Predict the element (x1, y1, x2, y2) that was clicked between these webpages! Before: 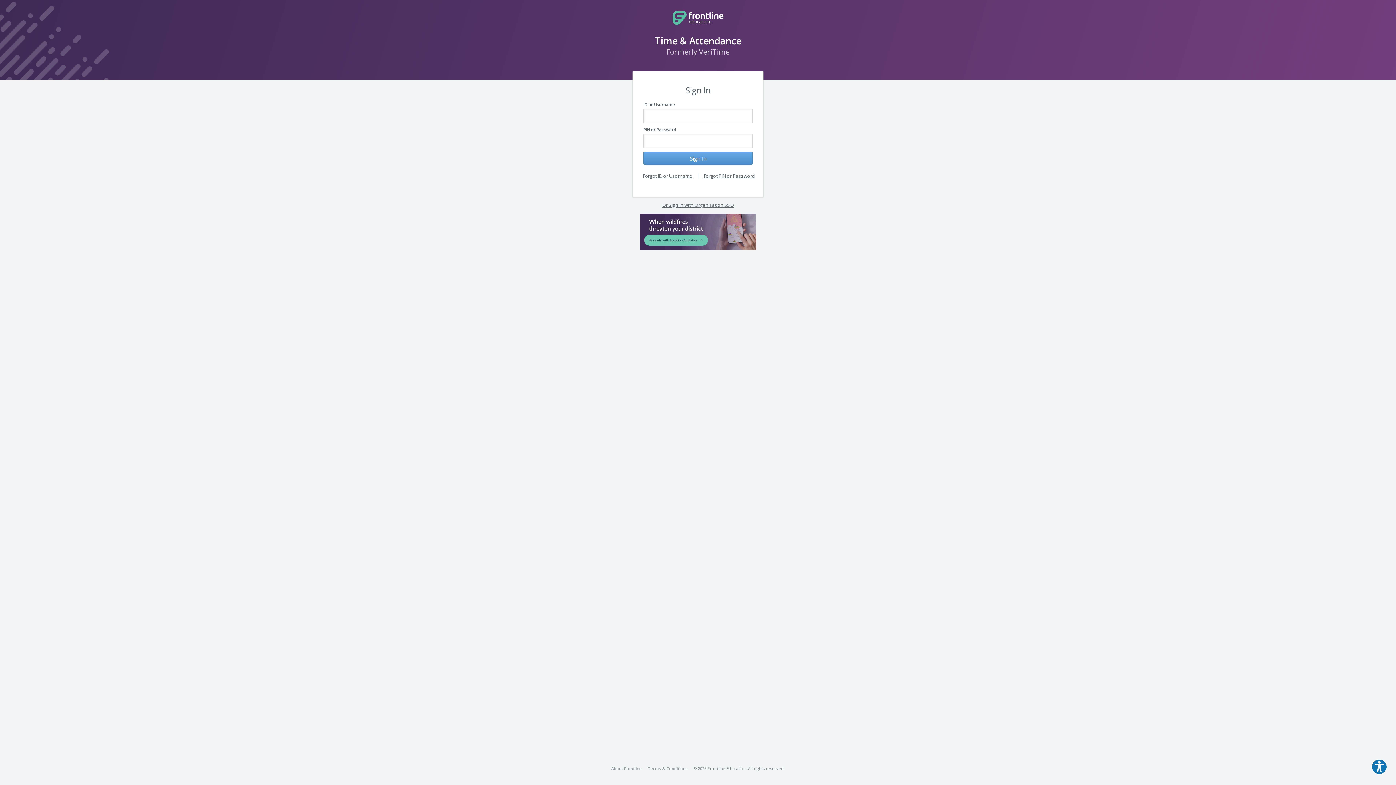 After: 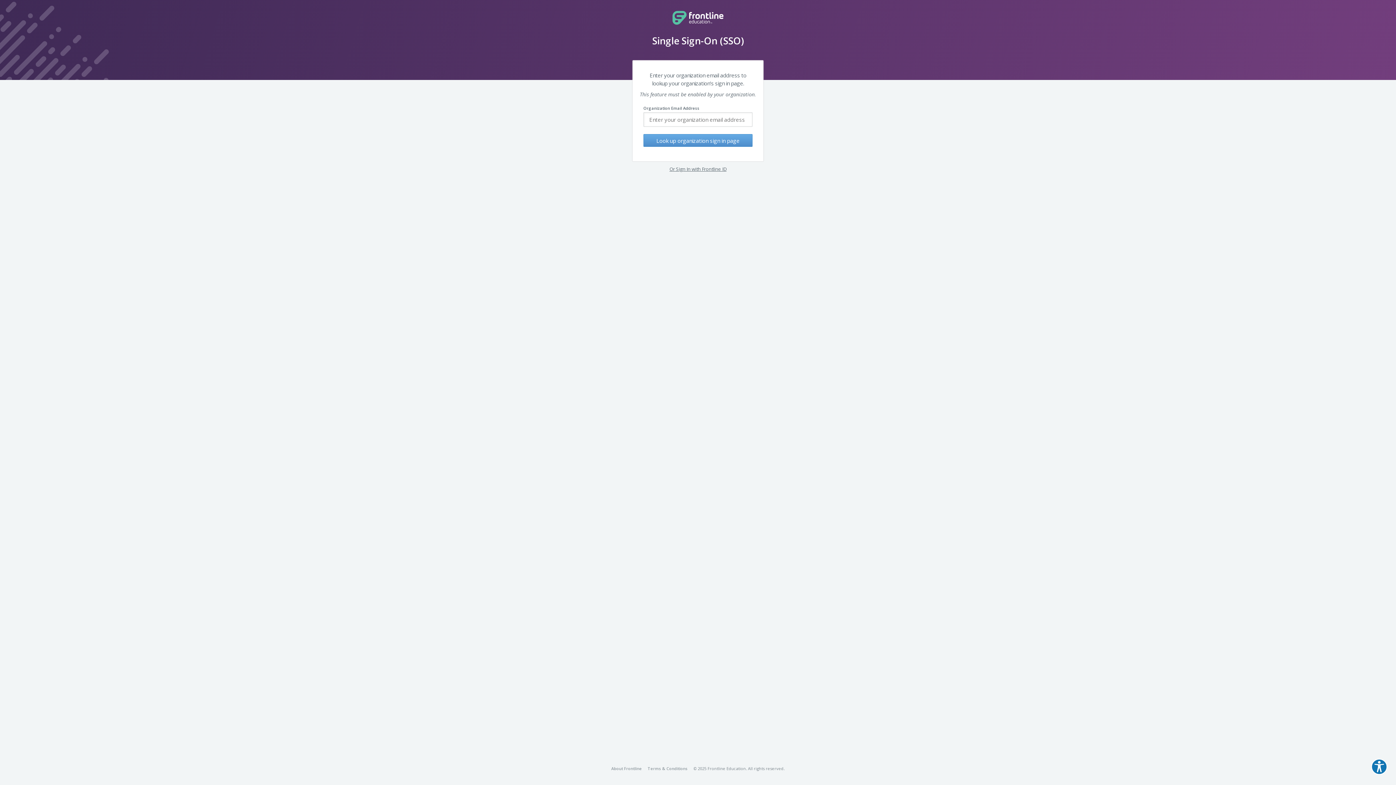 Action: label: Or Sign In with Organization SSO bbox: (662, 201, 734, 208)